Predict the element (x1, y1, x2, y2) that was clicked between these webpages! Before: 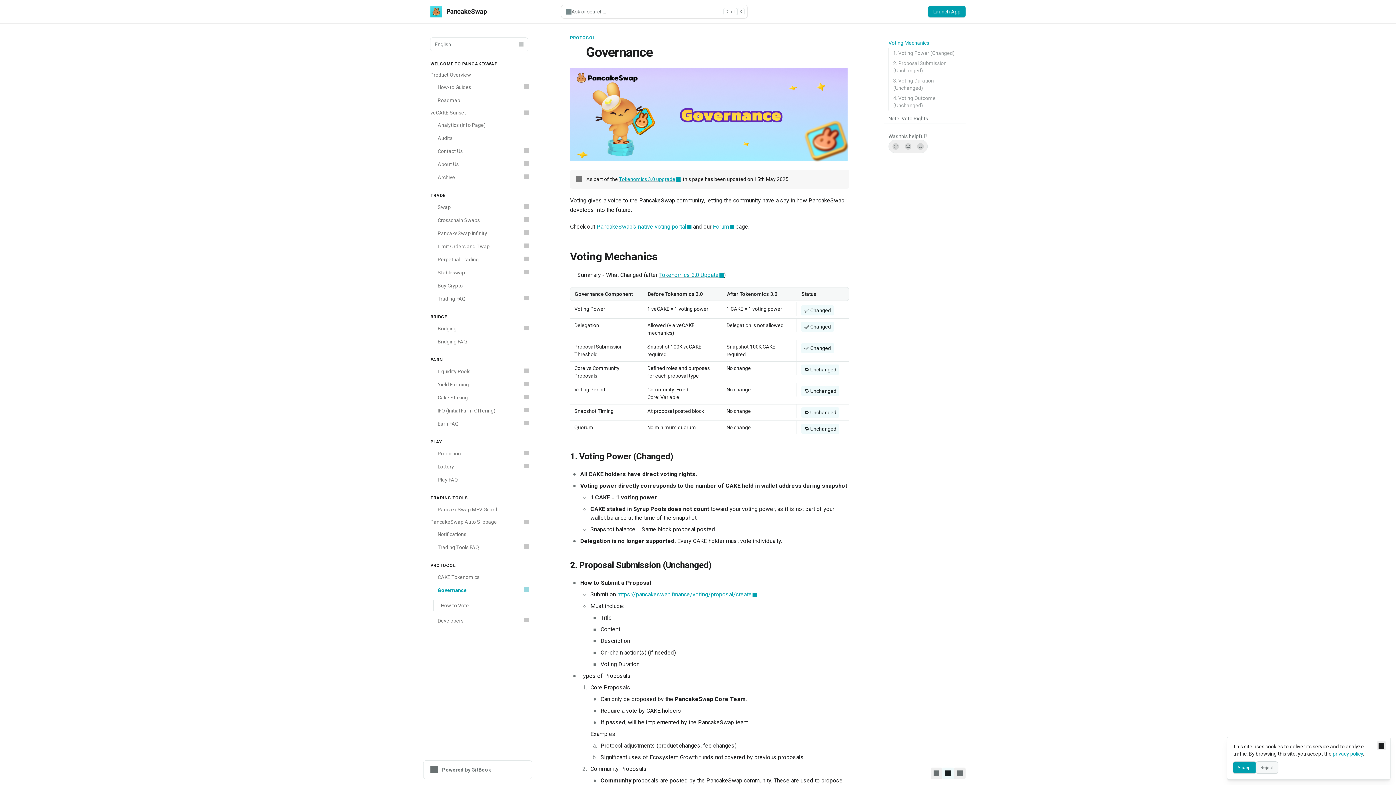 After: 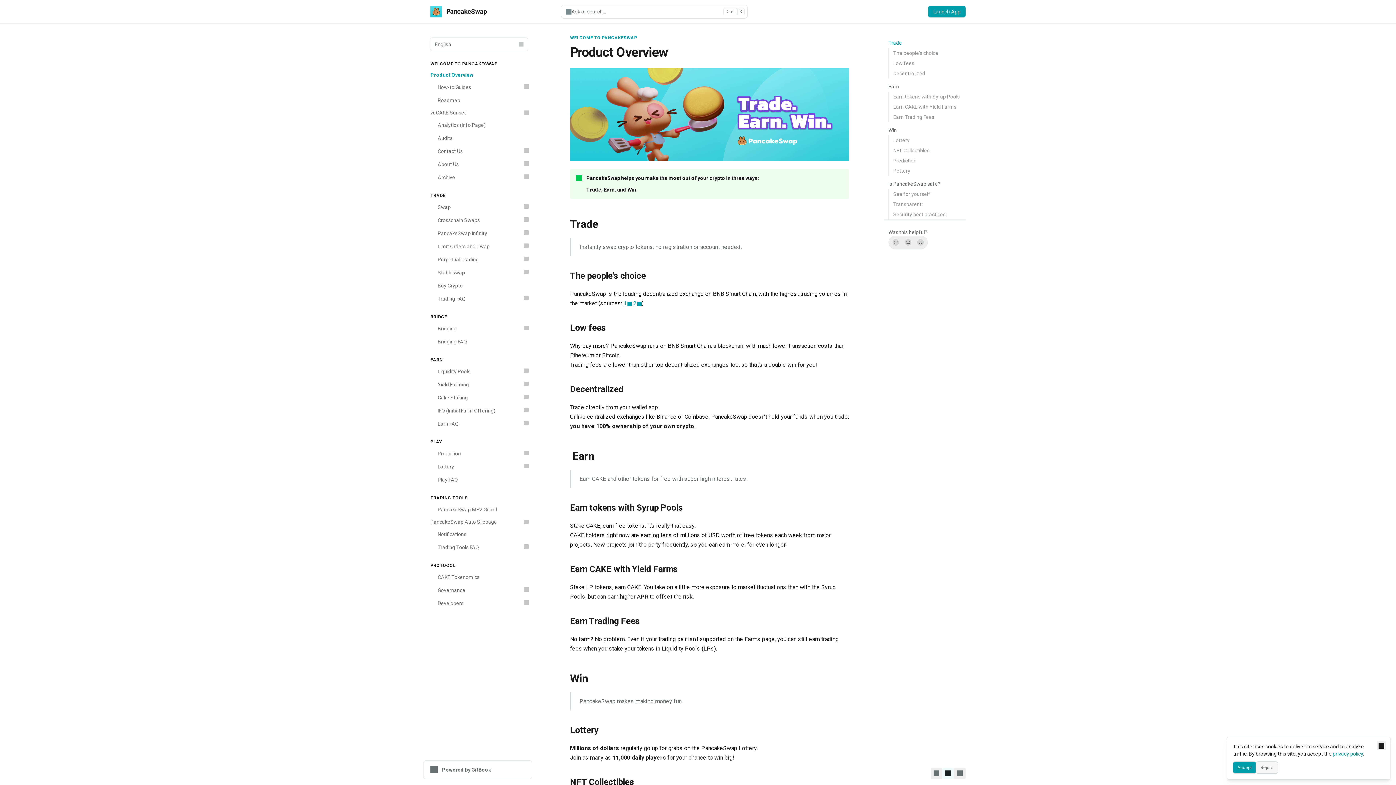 Action: label: Product Overview bbox: (426, 69, 532, 80)